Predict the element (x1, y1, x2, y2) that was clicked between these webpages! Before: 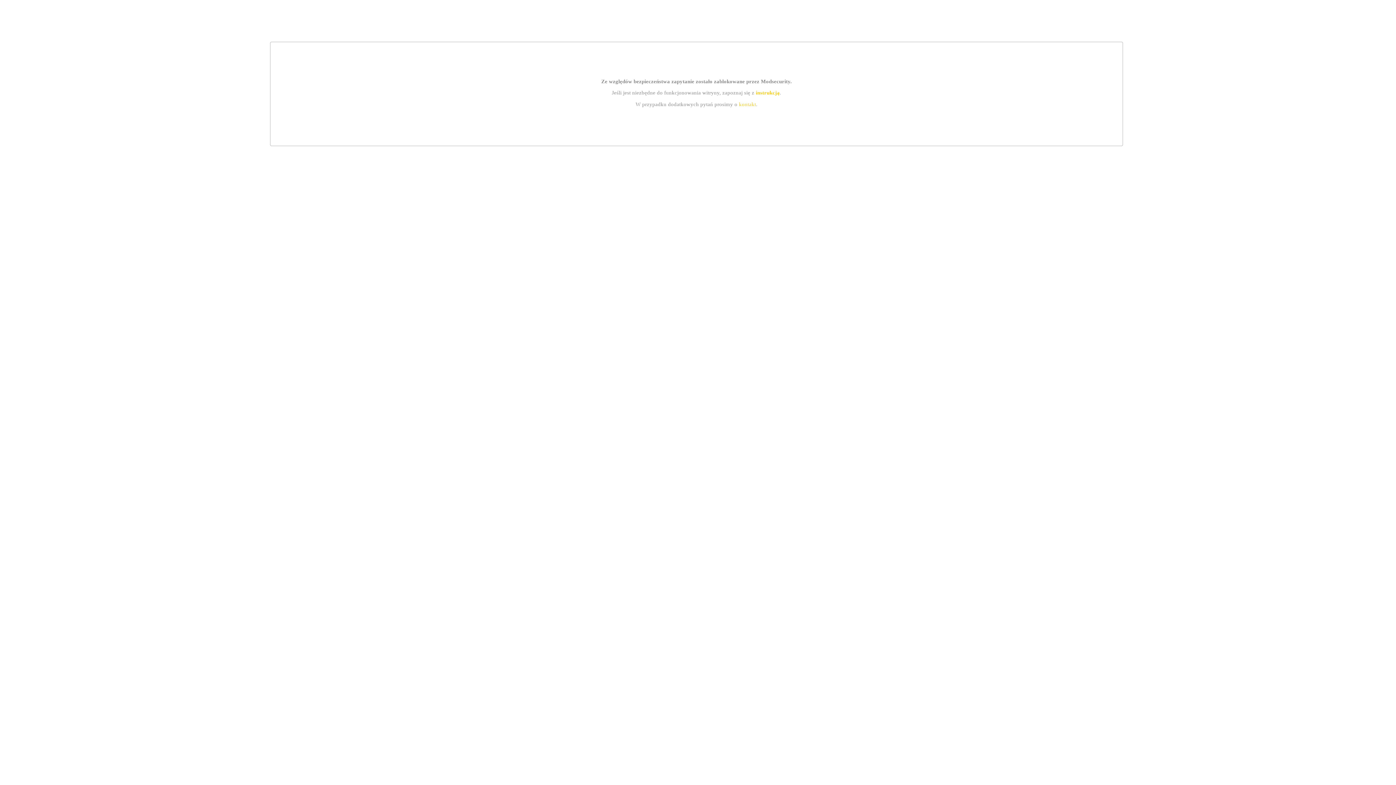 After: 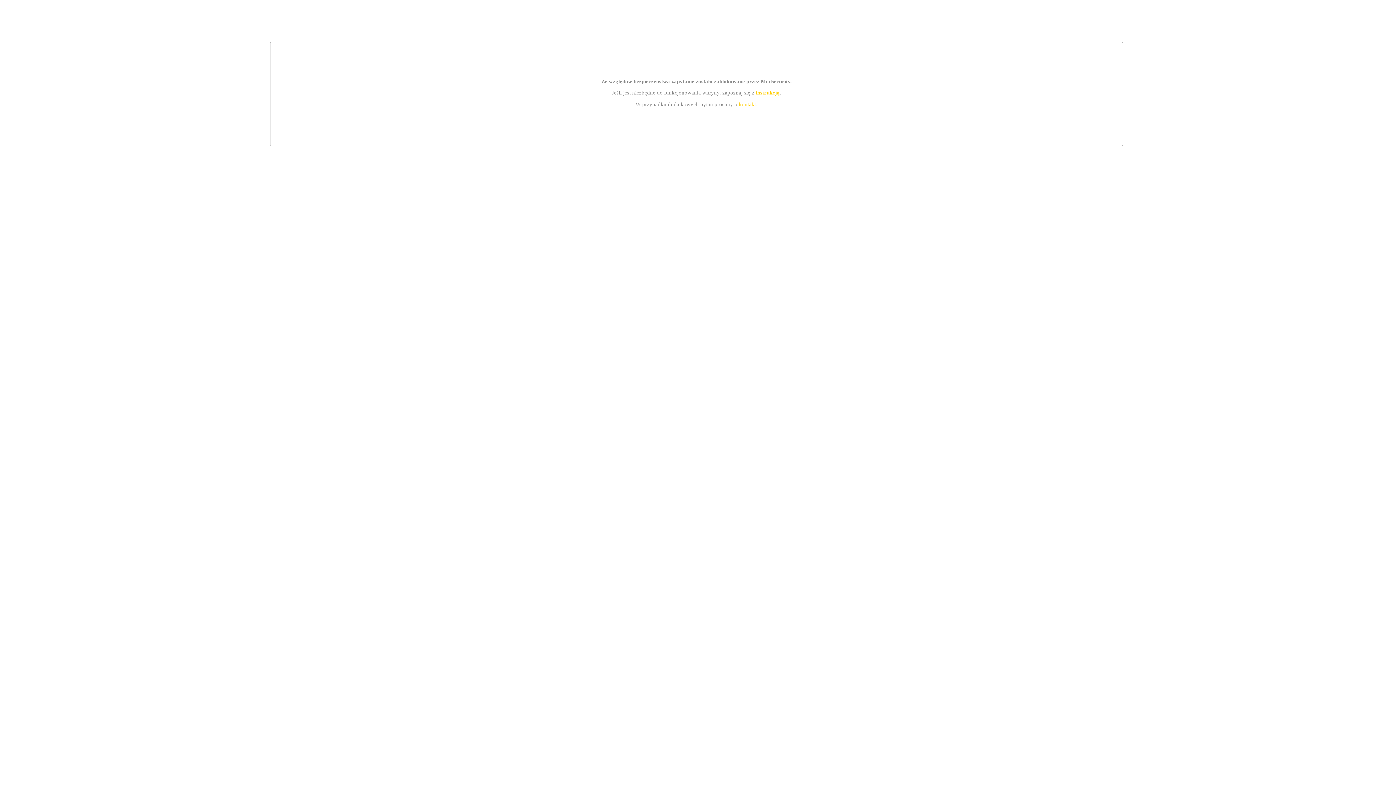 Action: bbox: (755, 89, 779, 95) label: instrukcją